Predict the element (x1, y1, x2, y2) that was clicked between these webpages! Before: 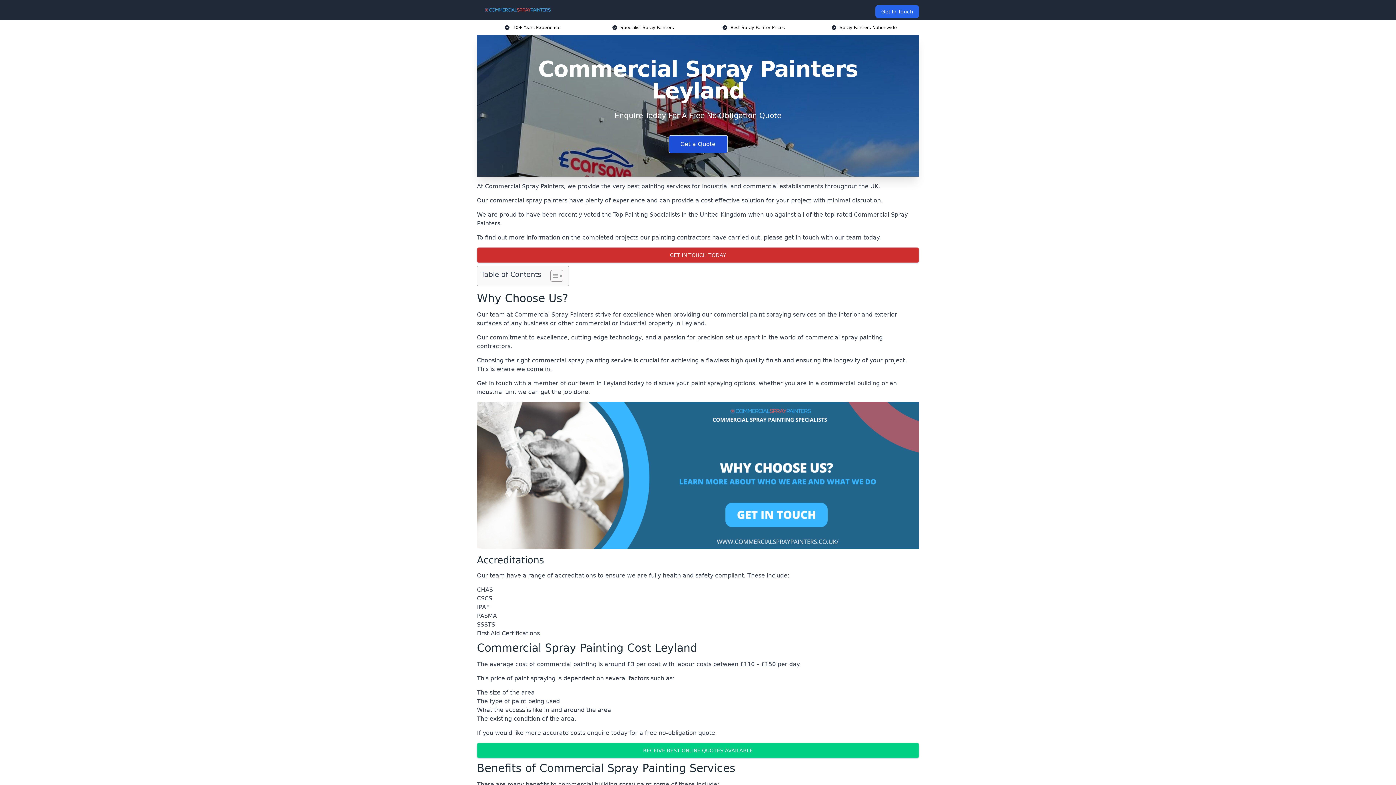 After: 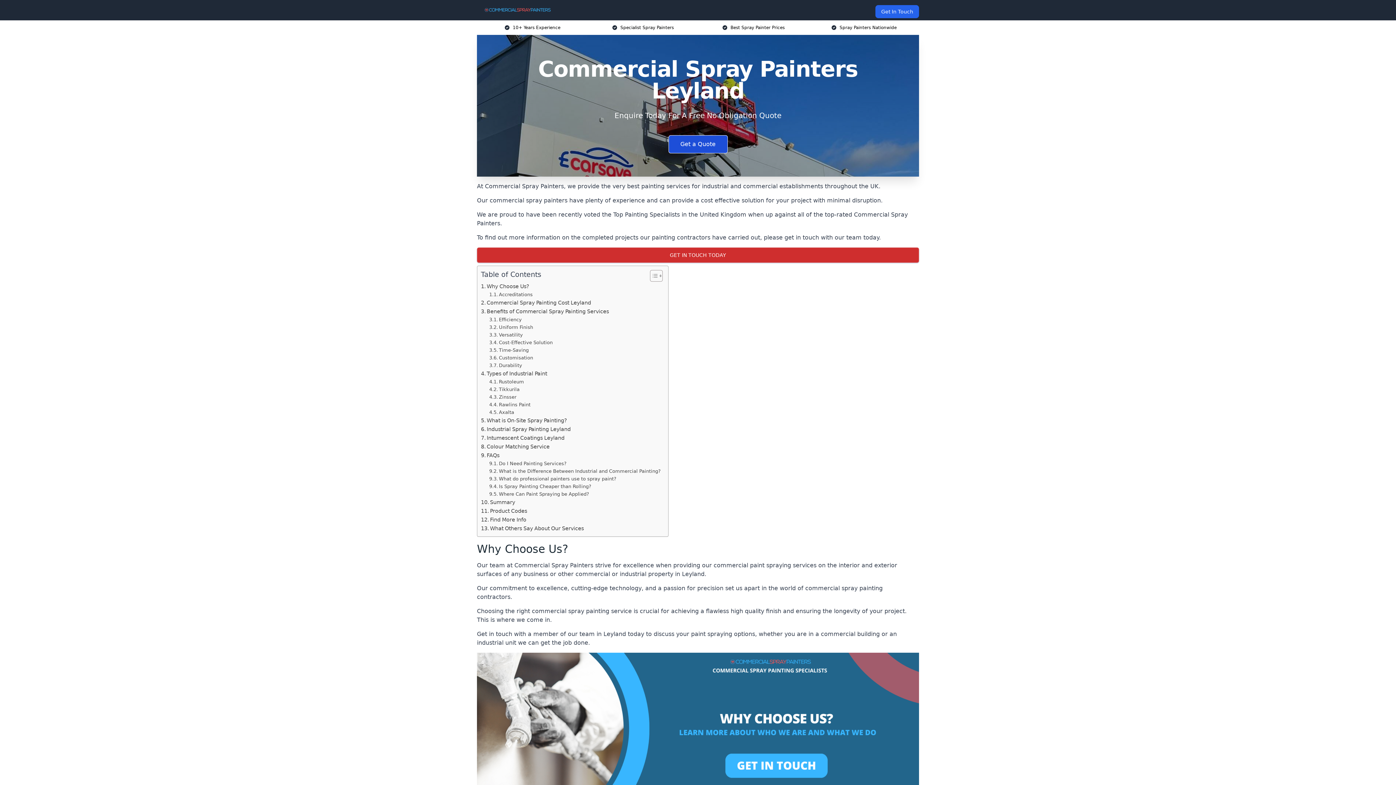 Action: bbox: (545, 269, 561, 282) label: Toggle Table of Content